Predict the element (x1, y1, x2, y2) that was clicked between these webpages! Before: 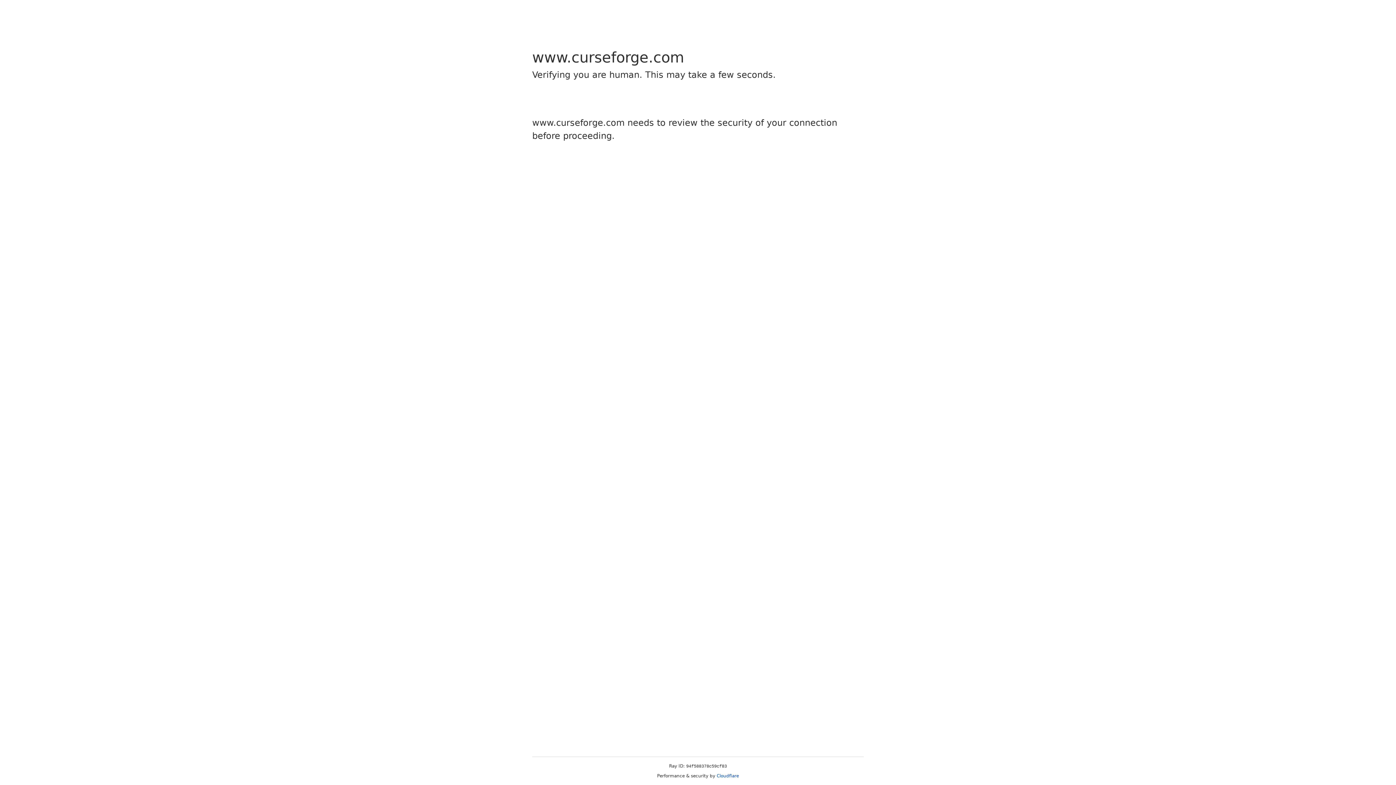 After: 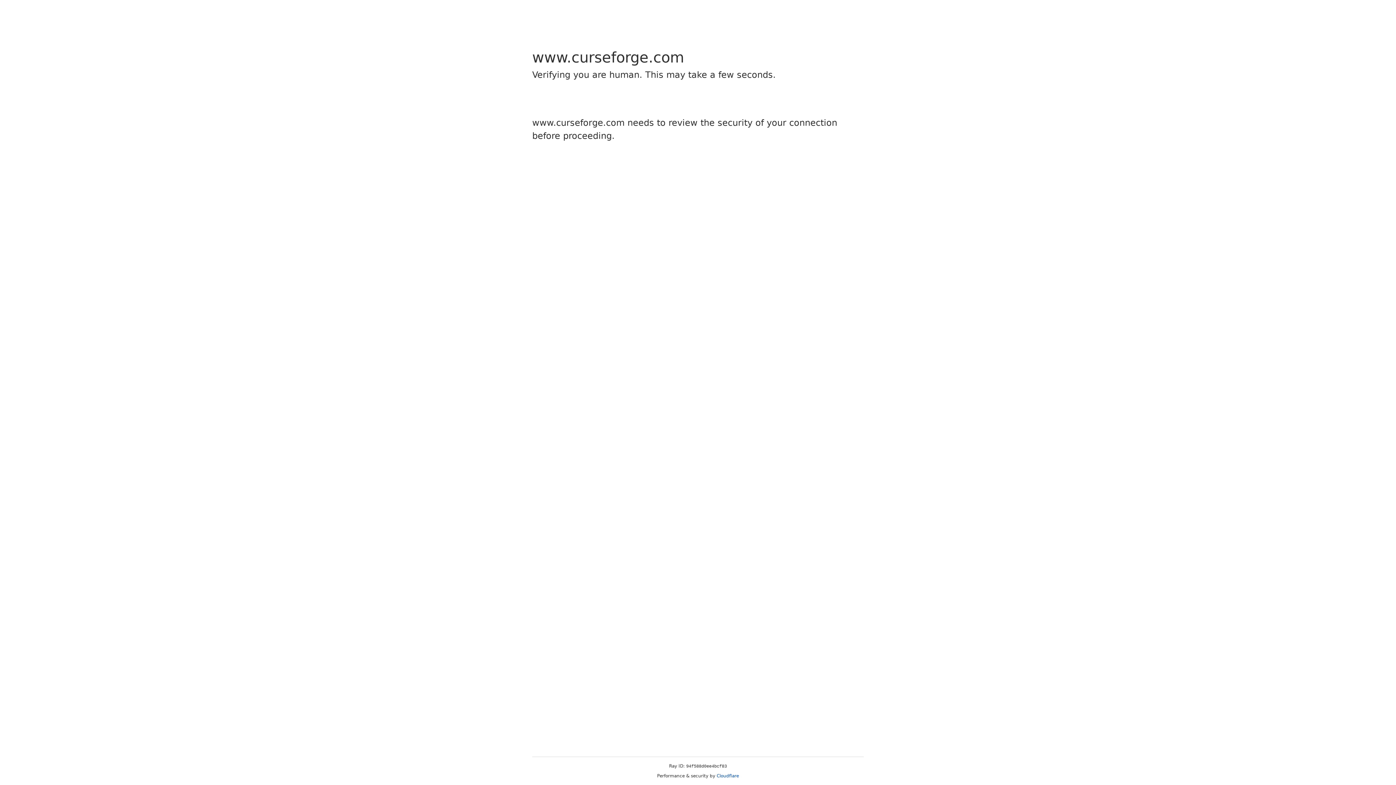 Action: bbox: (716, 773, 739, 778) label: Cloudflare